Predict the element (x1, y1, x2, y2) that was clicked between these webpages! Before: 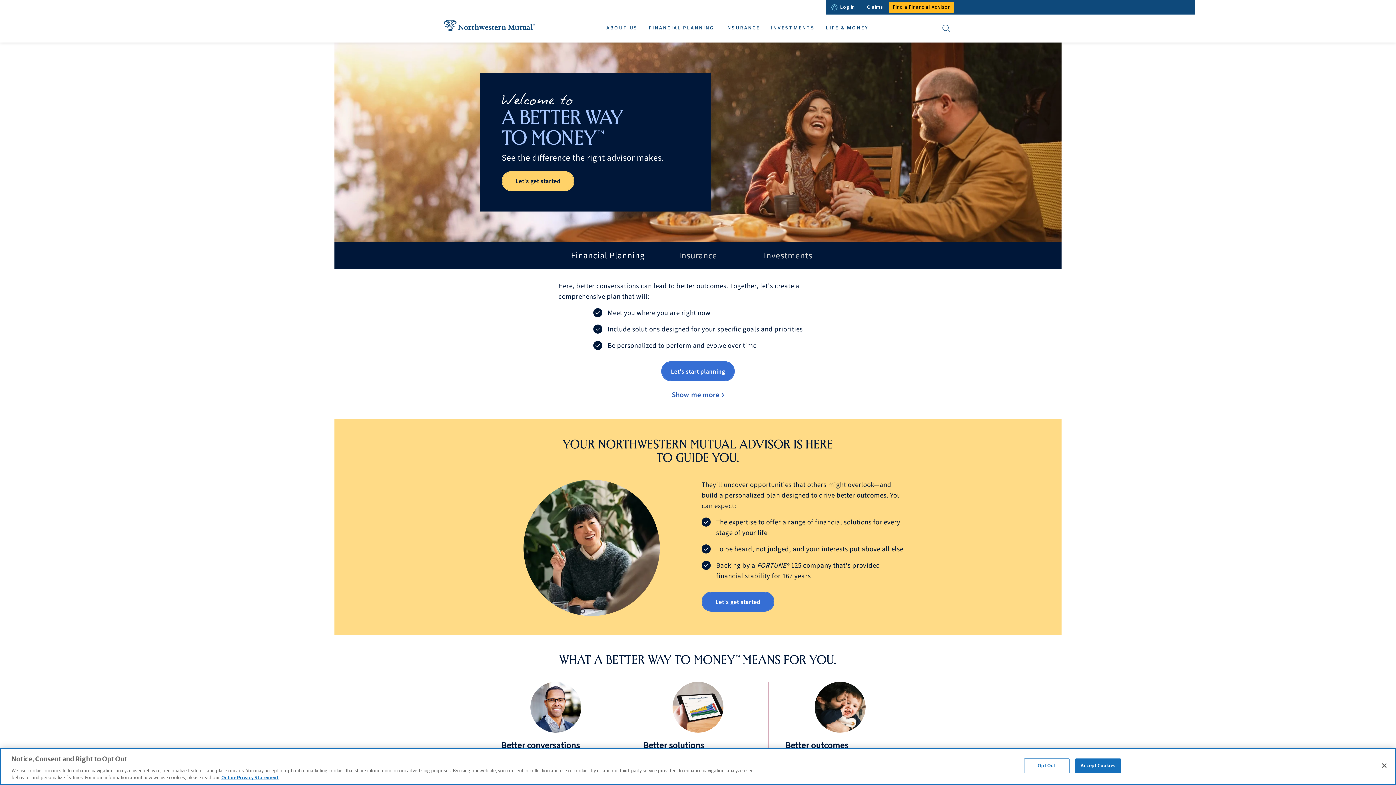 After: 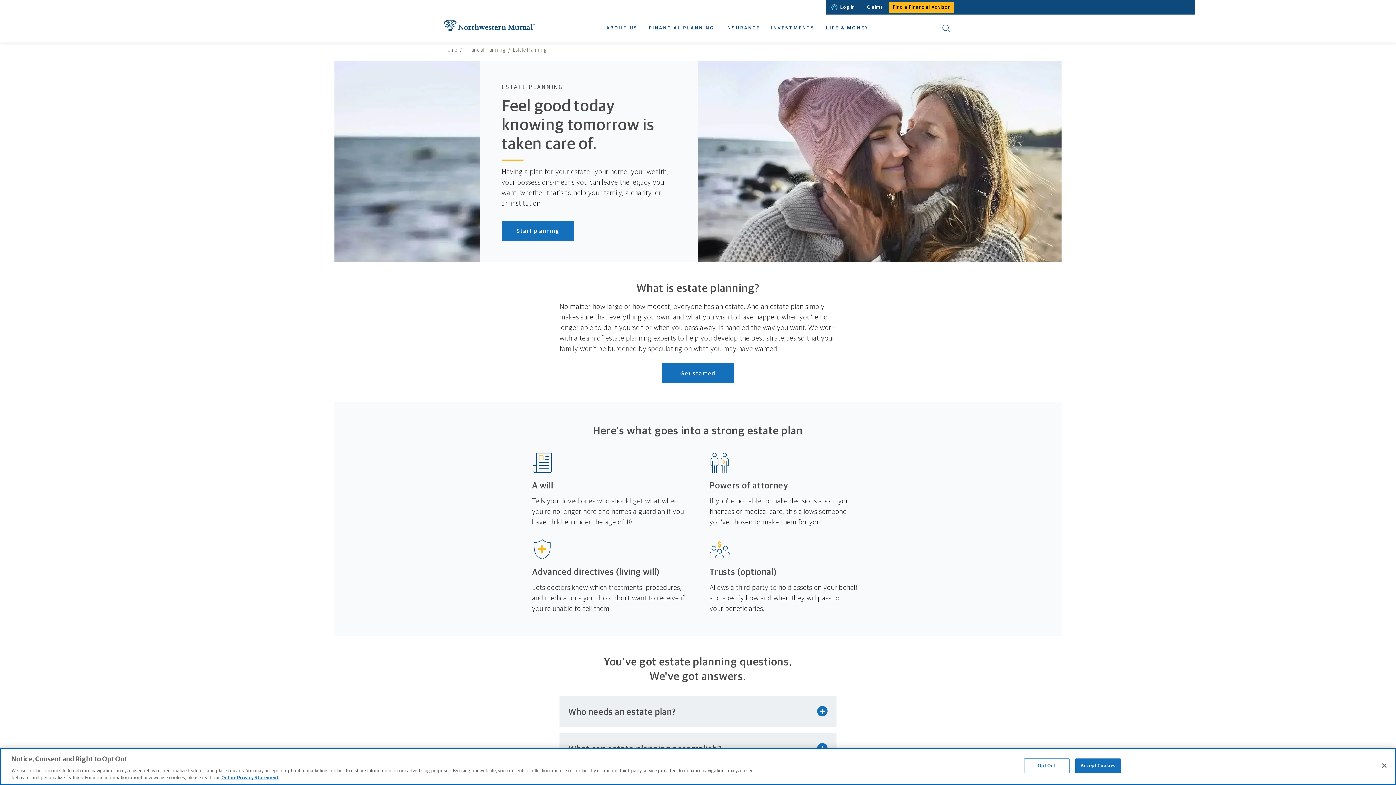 Action: bbox: (668, 37, 674, 38) label: ESTATE PLANNING